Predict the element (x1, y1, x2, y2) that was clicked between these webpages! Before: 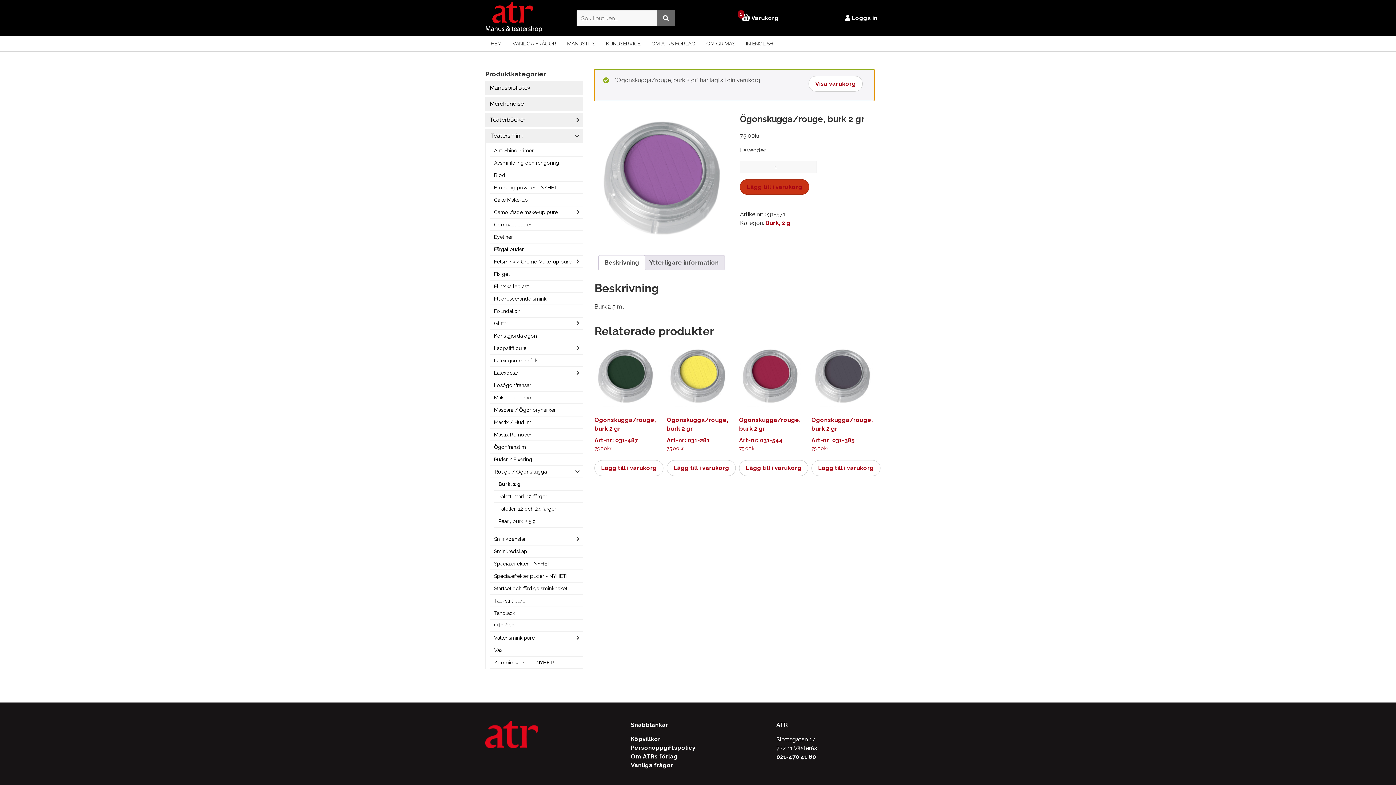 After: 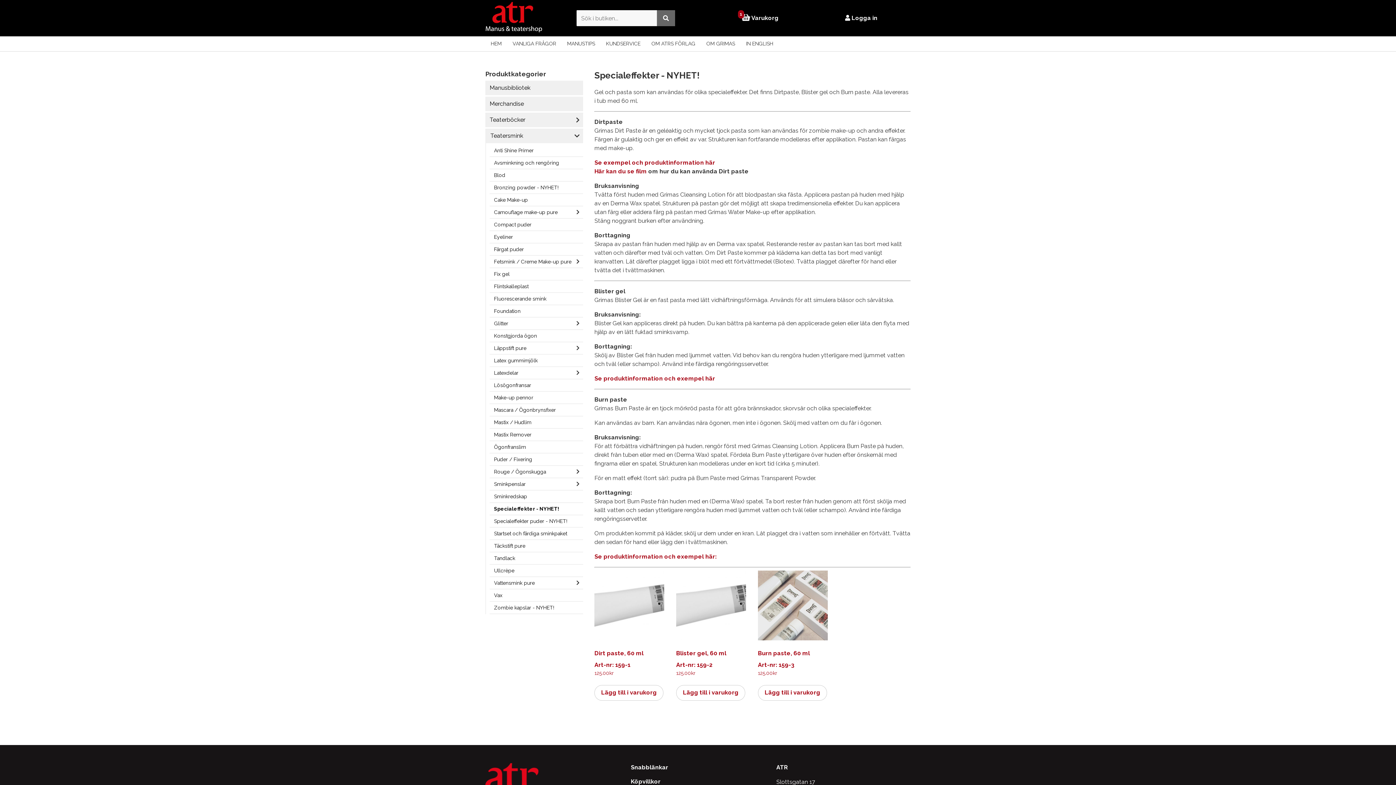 Action: bbox: (489, 558, 583, 570) label: Specialeffekter - NYHET!